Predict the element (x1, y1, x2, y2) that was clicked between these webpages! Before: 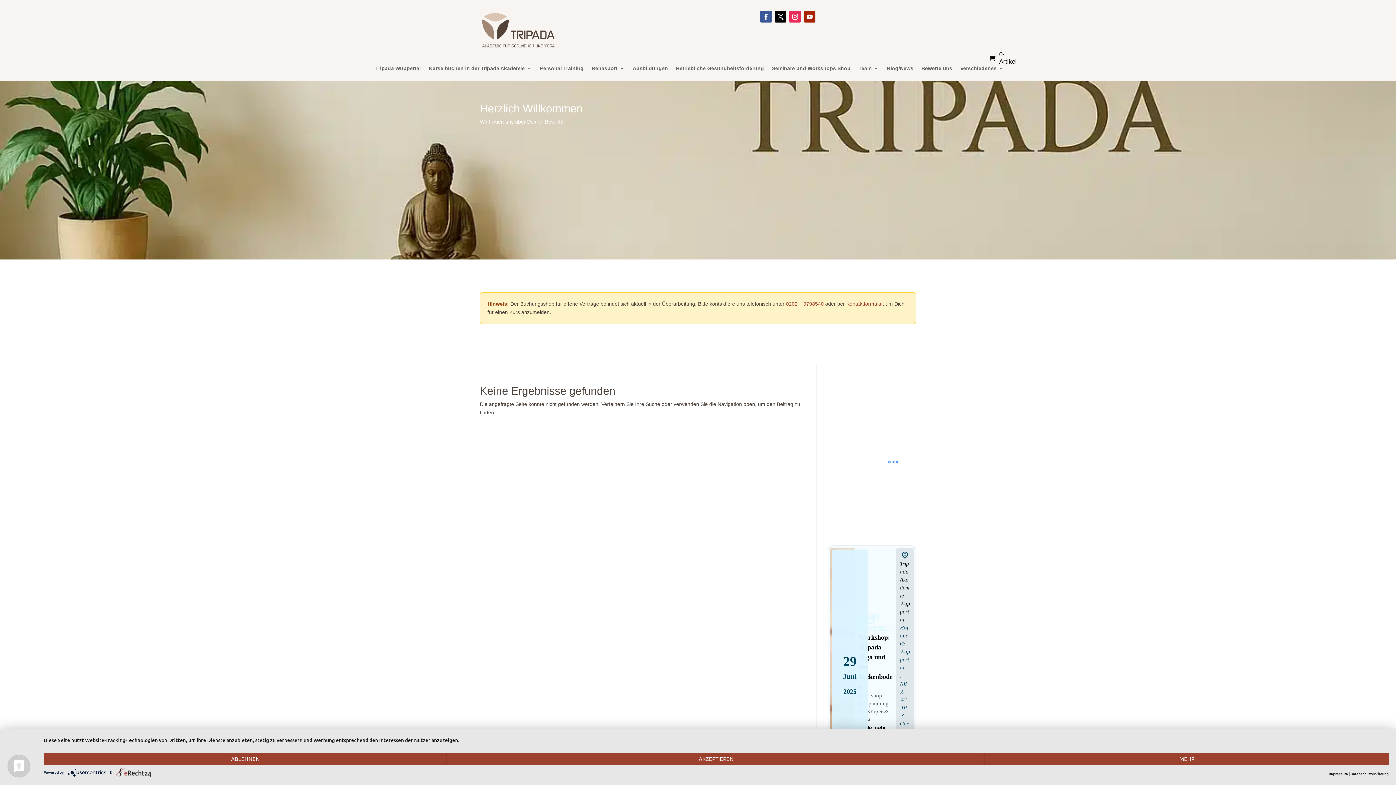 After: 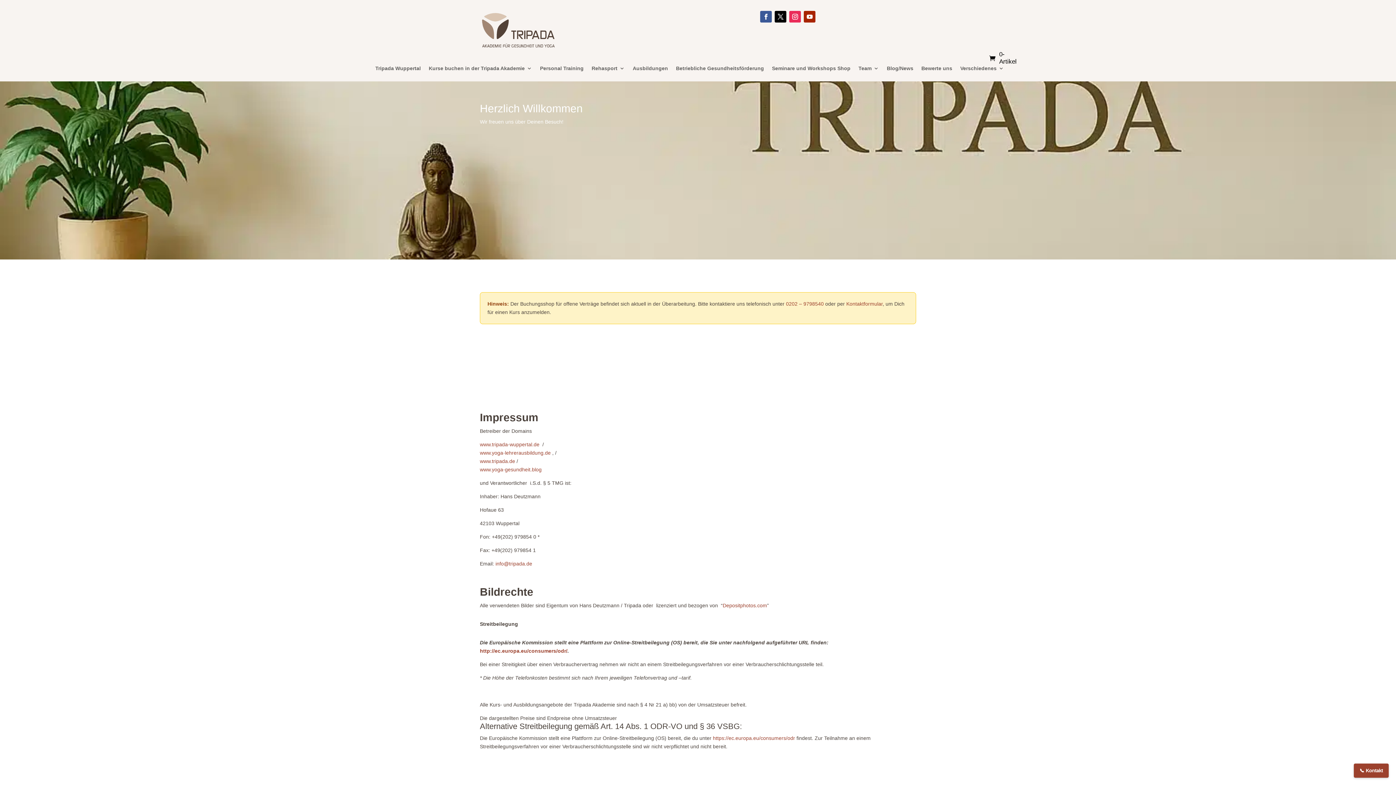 Action: bbox: (1329, 769, 1348, 778) label: Impressum